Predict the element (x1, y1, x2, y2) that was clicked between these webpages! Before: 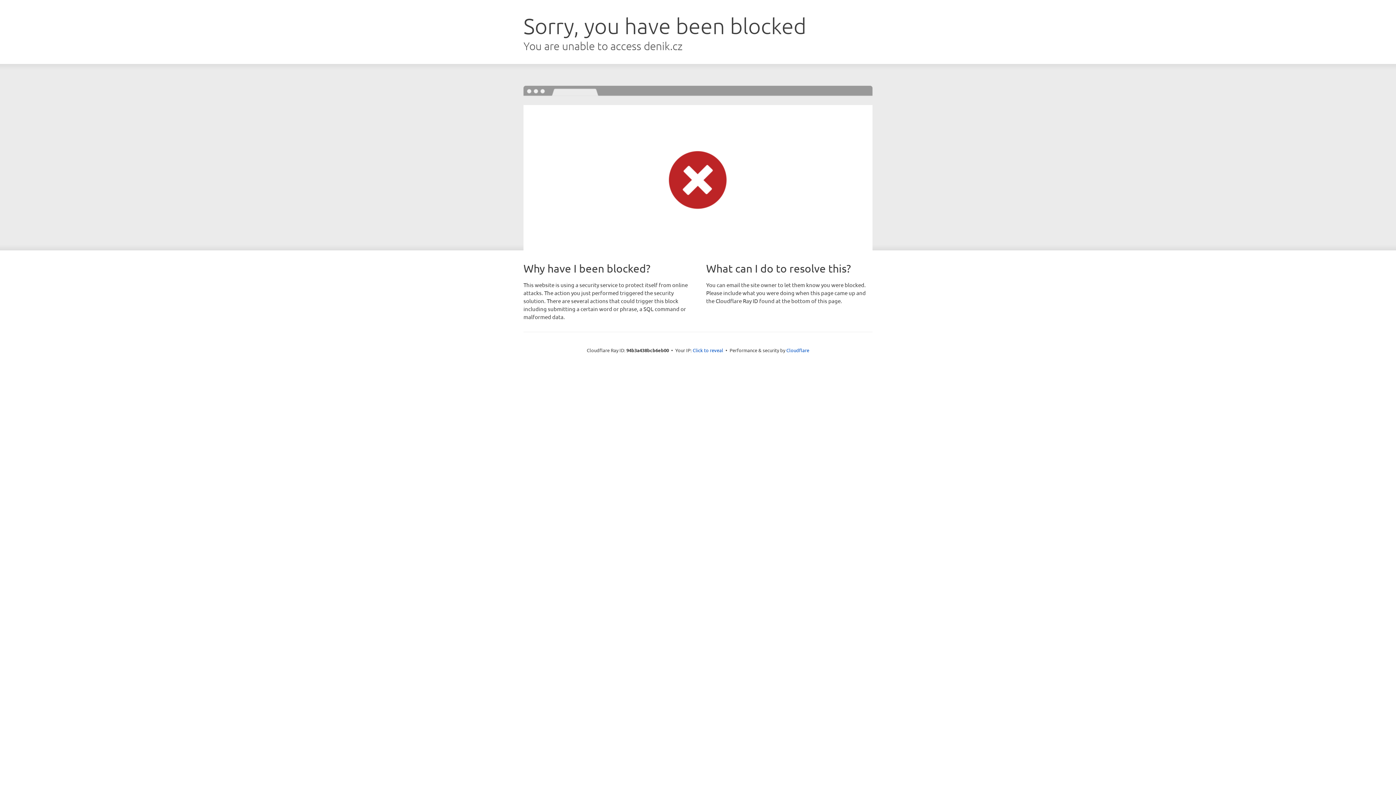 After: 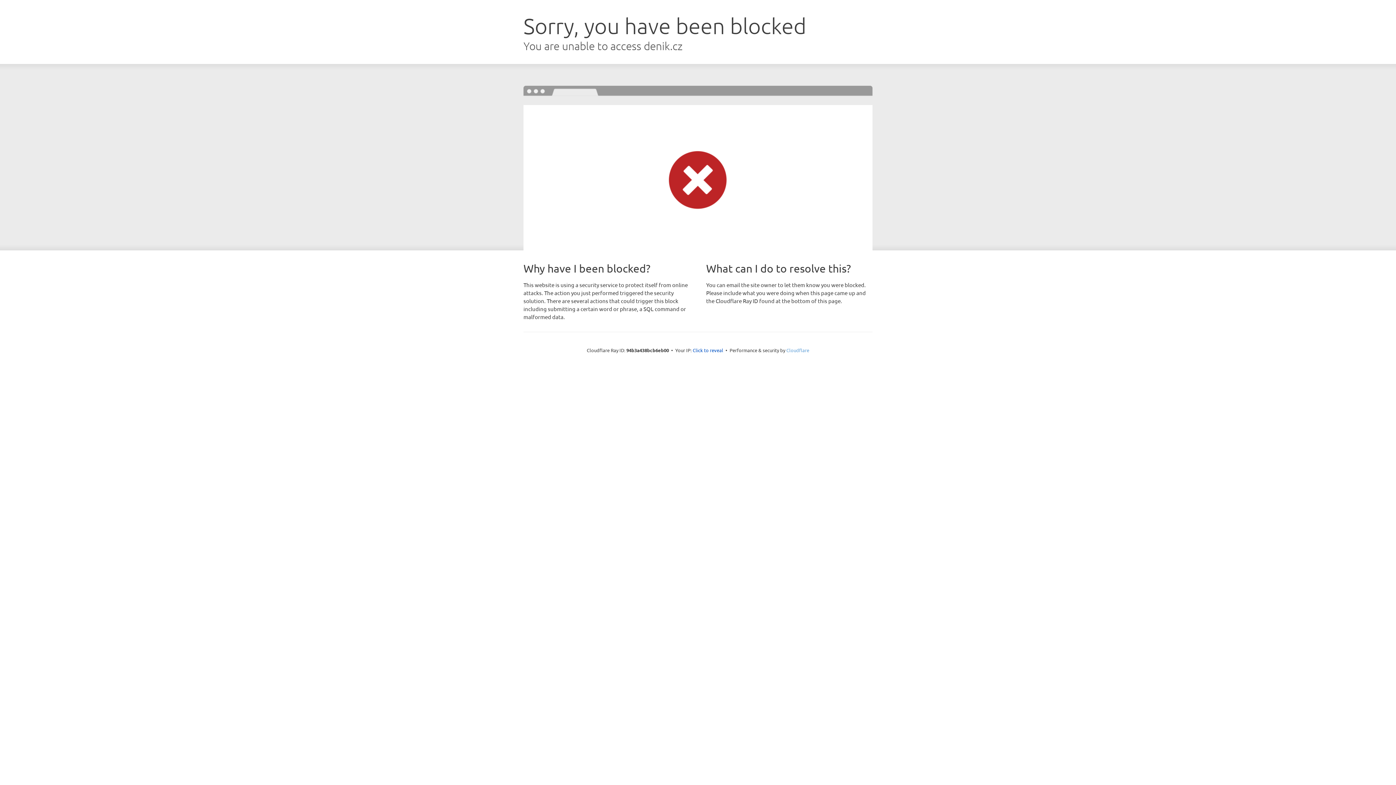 Action: bbox: (786, 347, 809, 353) label: Cloudflare